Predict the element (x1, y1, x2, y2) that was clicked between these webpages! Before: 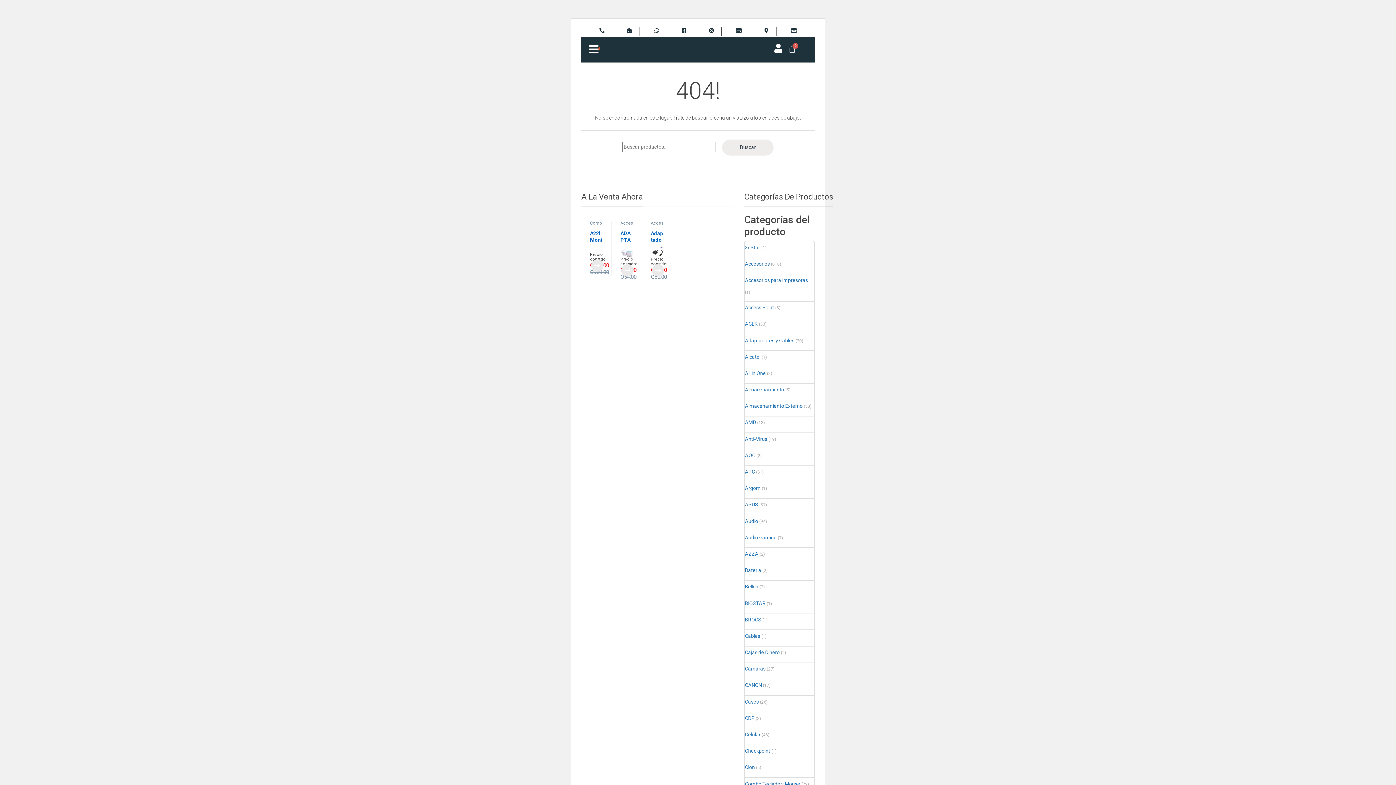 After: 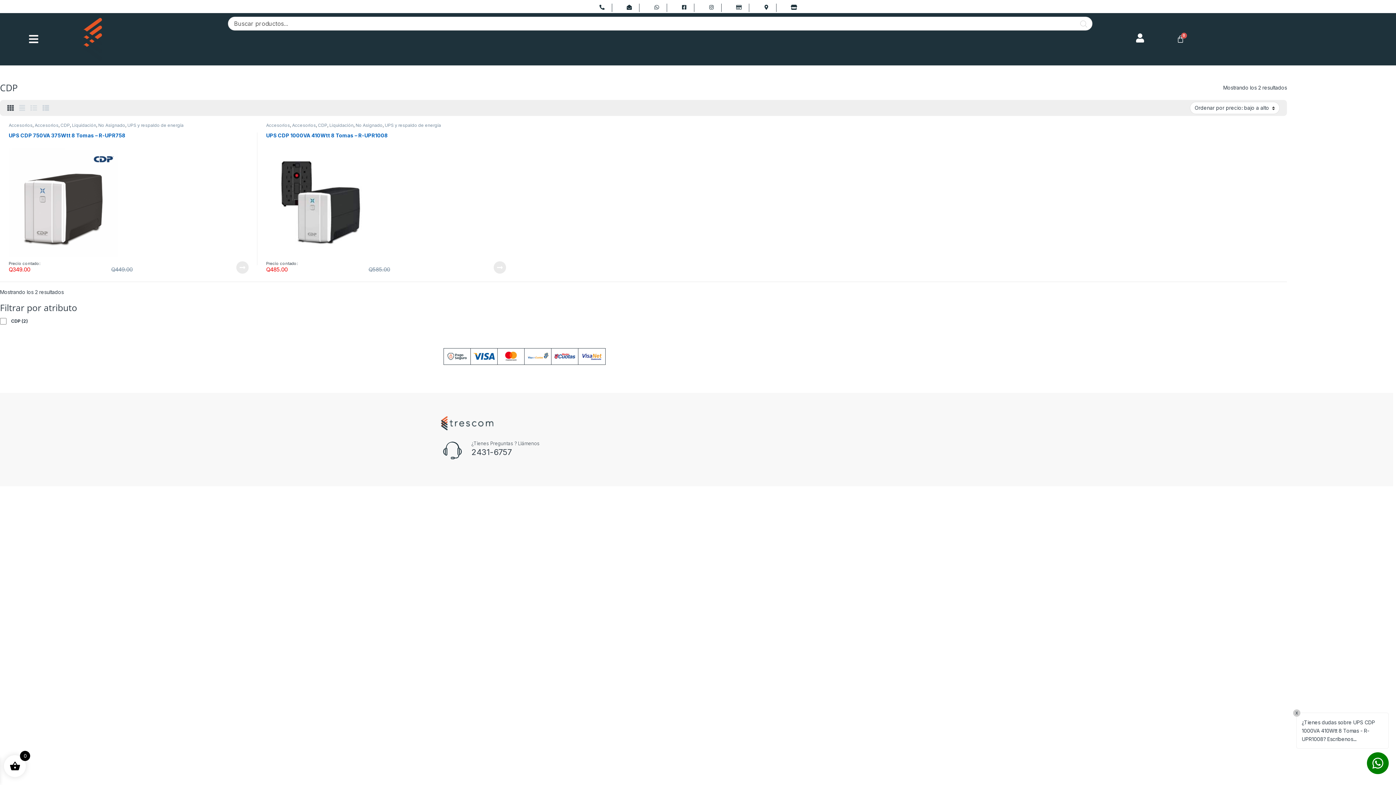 Action: bbox: (745, 712, 754, 724) label: CDP